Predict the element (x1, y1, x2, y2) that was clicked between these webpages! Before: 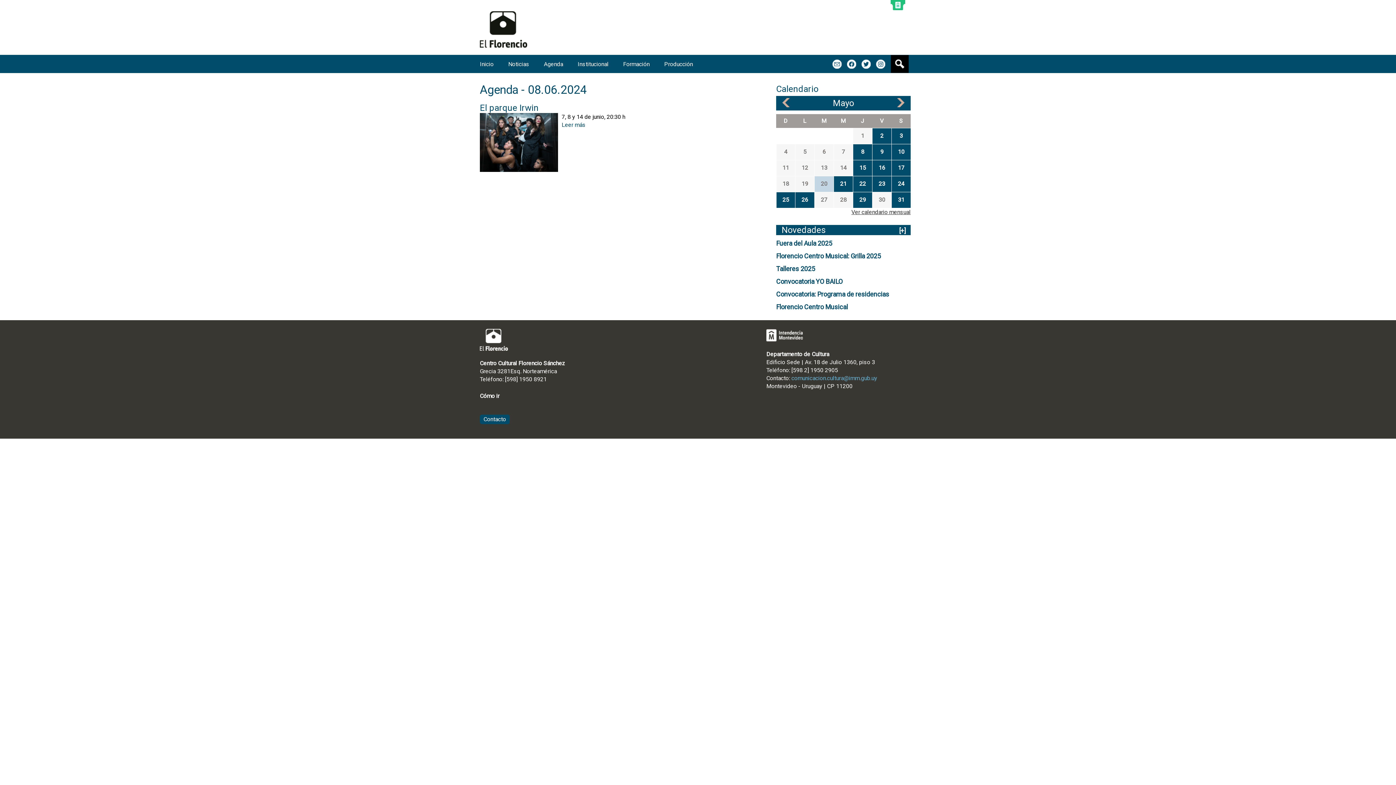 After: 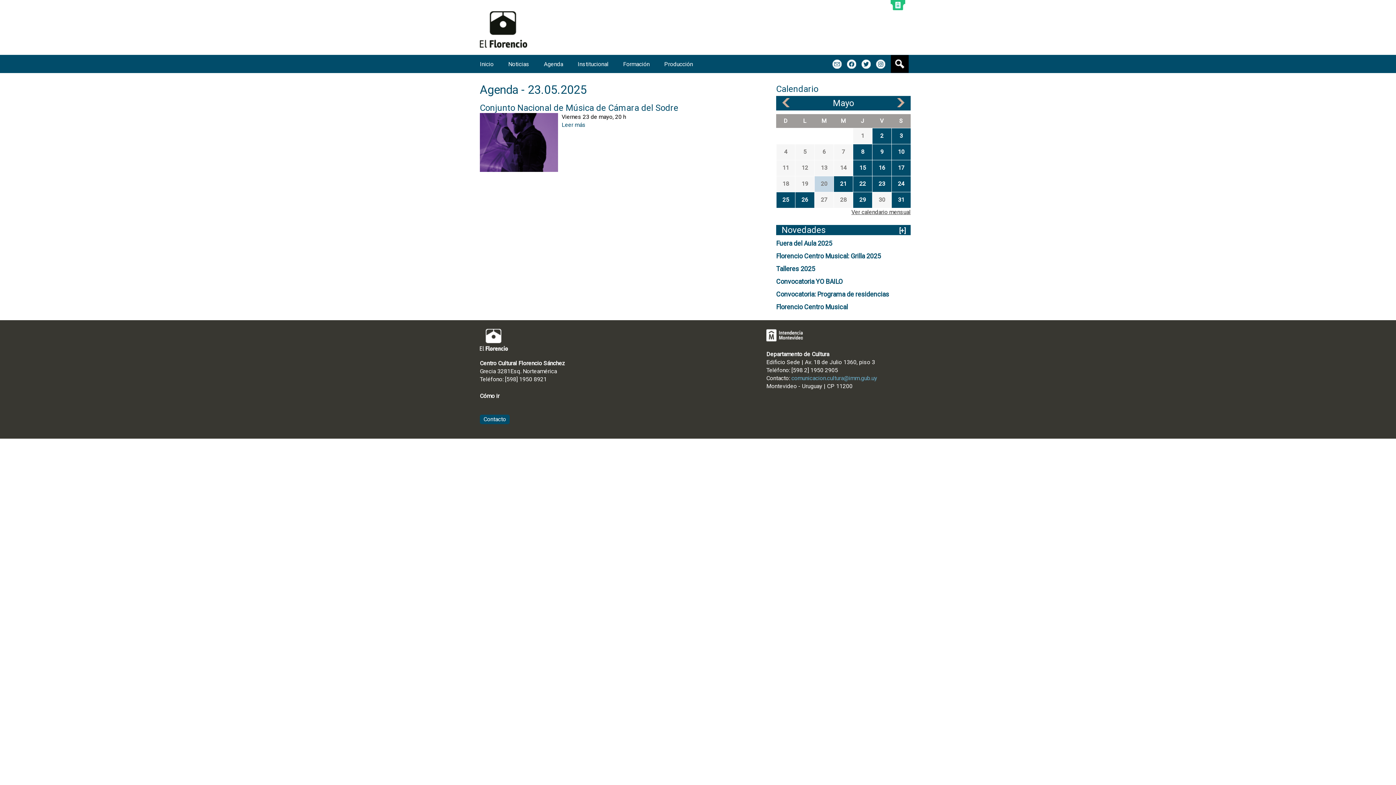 Action: bbox: (878, 180, 885, 187) label: 23